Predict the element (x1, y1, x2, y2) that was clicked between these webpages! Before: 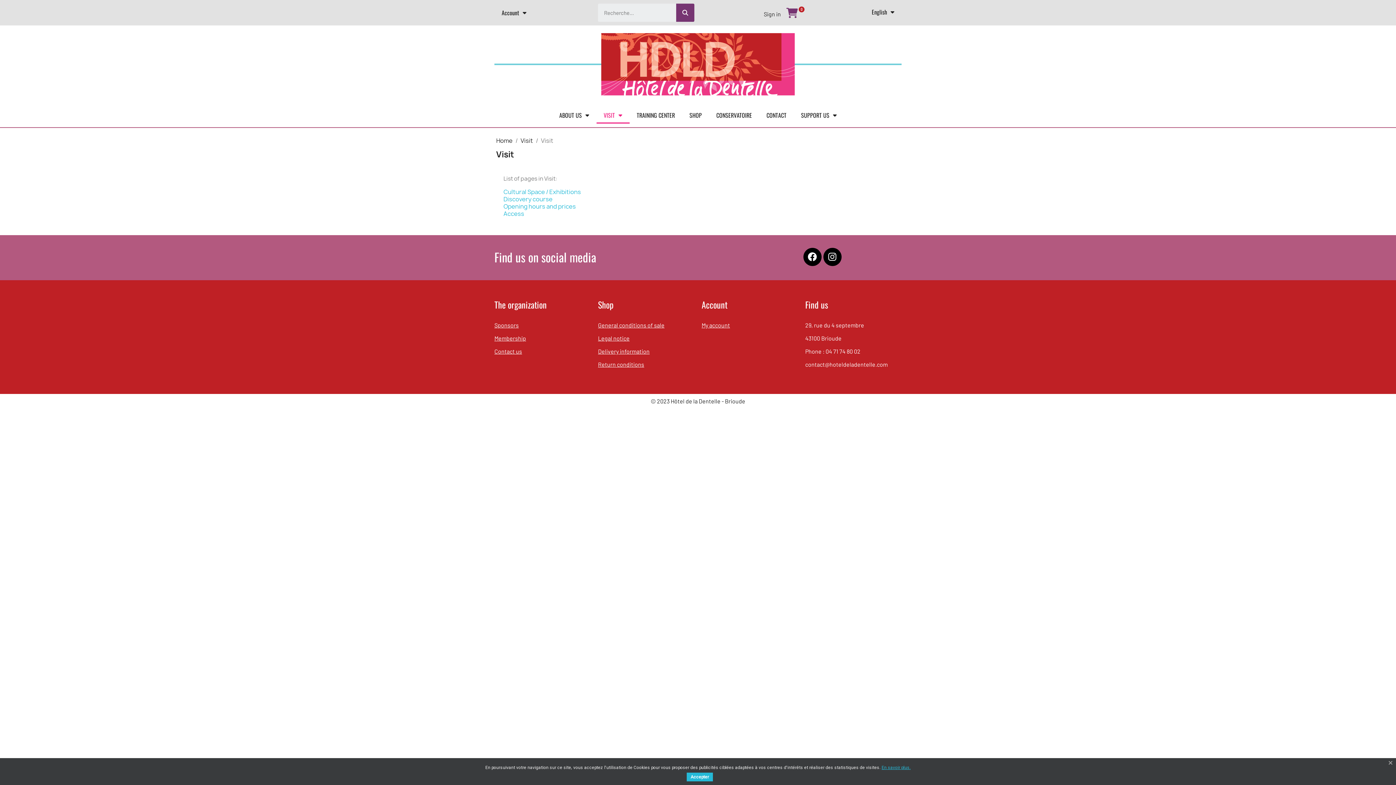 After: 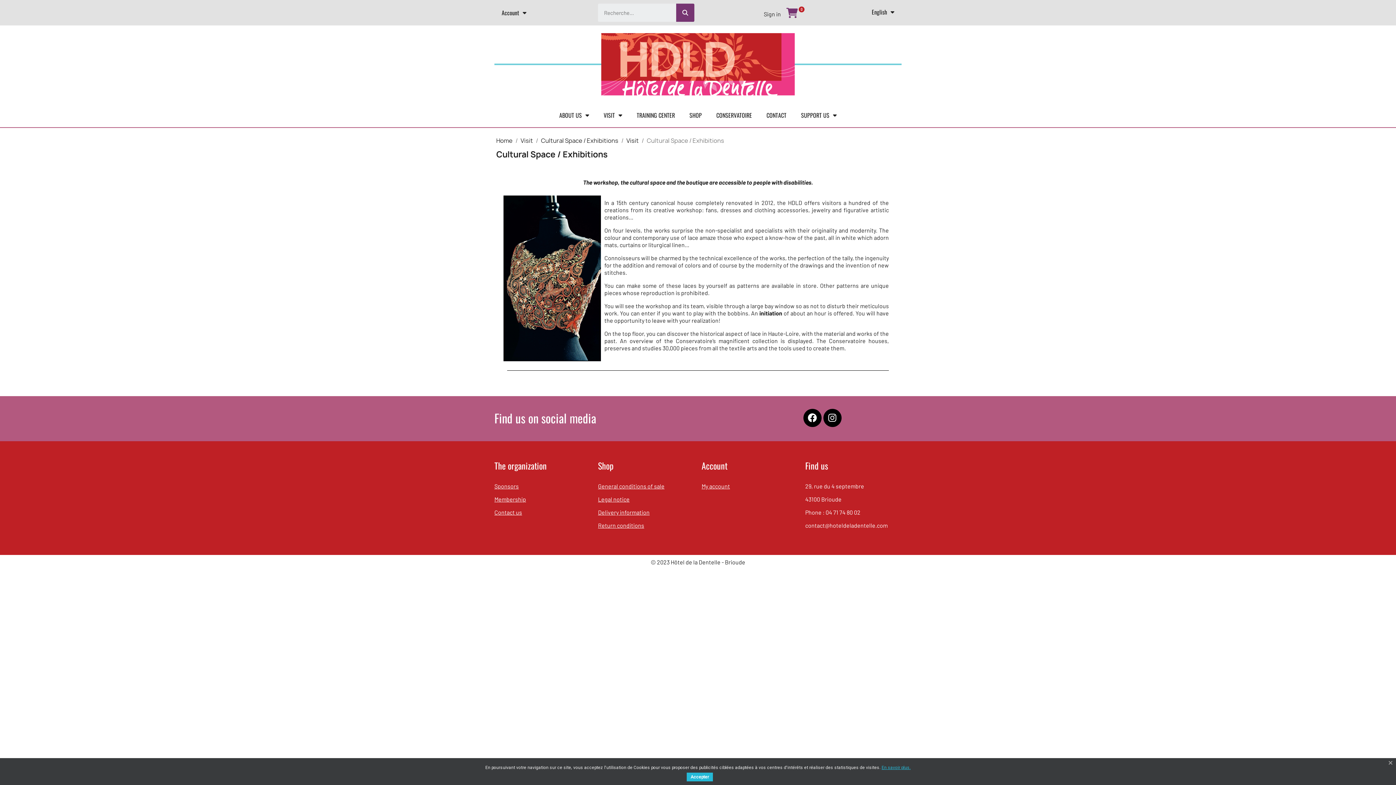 Action: bbox: (503, 187, 581, 195) label: Cultural Space / Exhibitions